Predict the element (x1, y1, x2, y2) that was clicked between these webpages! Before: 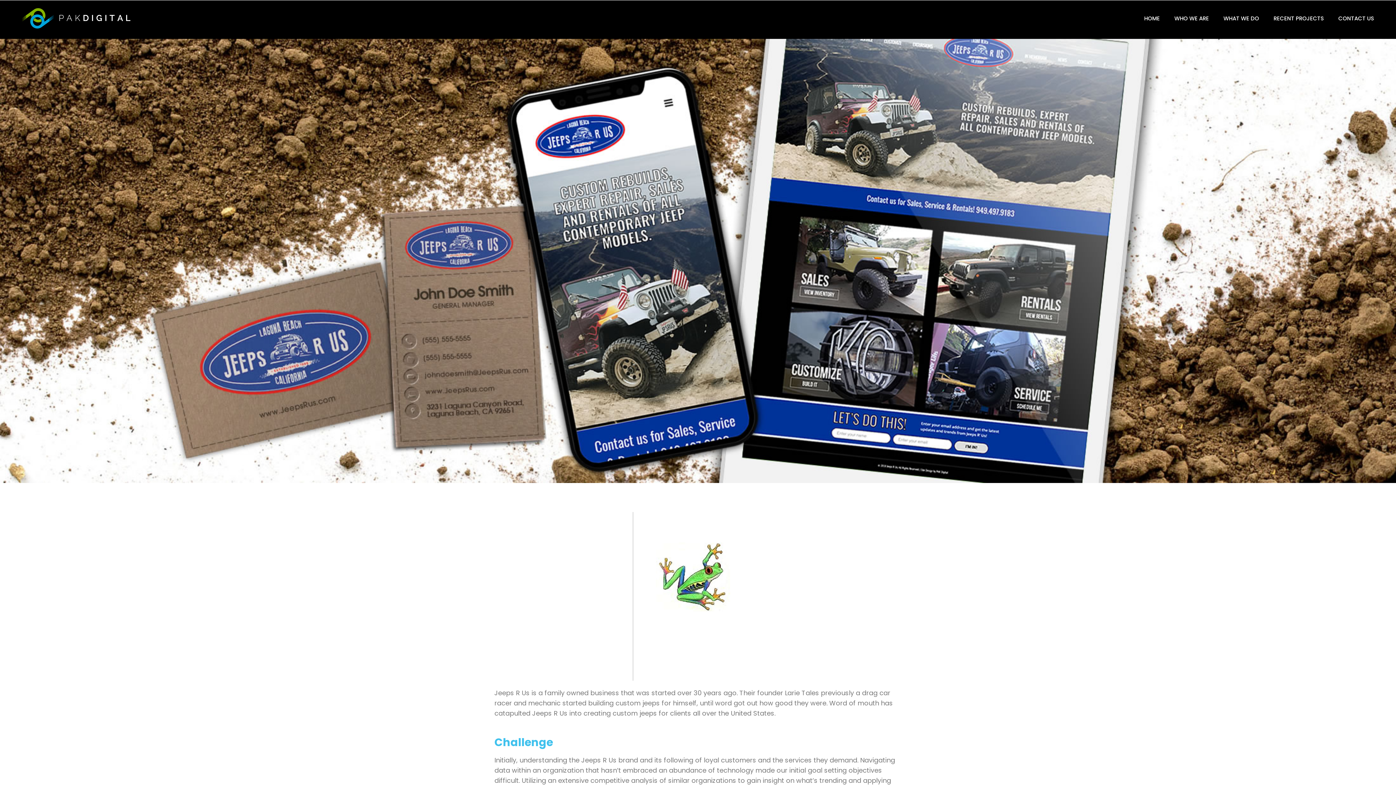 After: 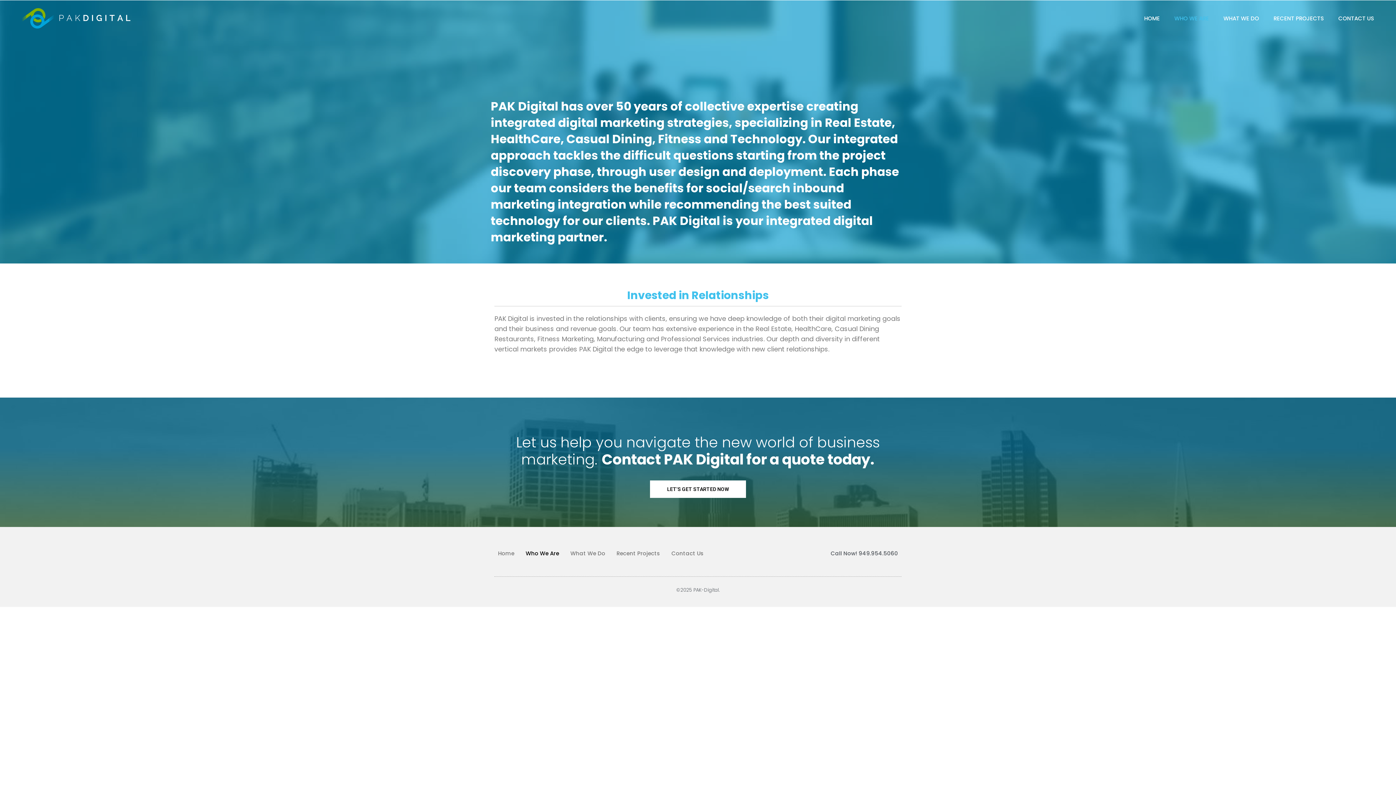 Action: bbox: (1167, 0, 1216, 36) label: WHO WE ARE